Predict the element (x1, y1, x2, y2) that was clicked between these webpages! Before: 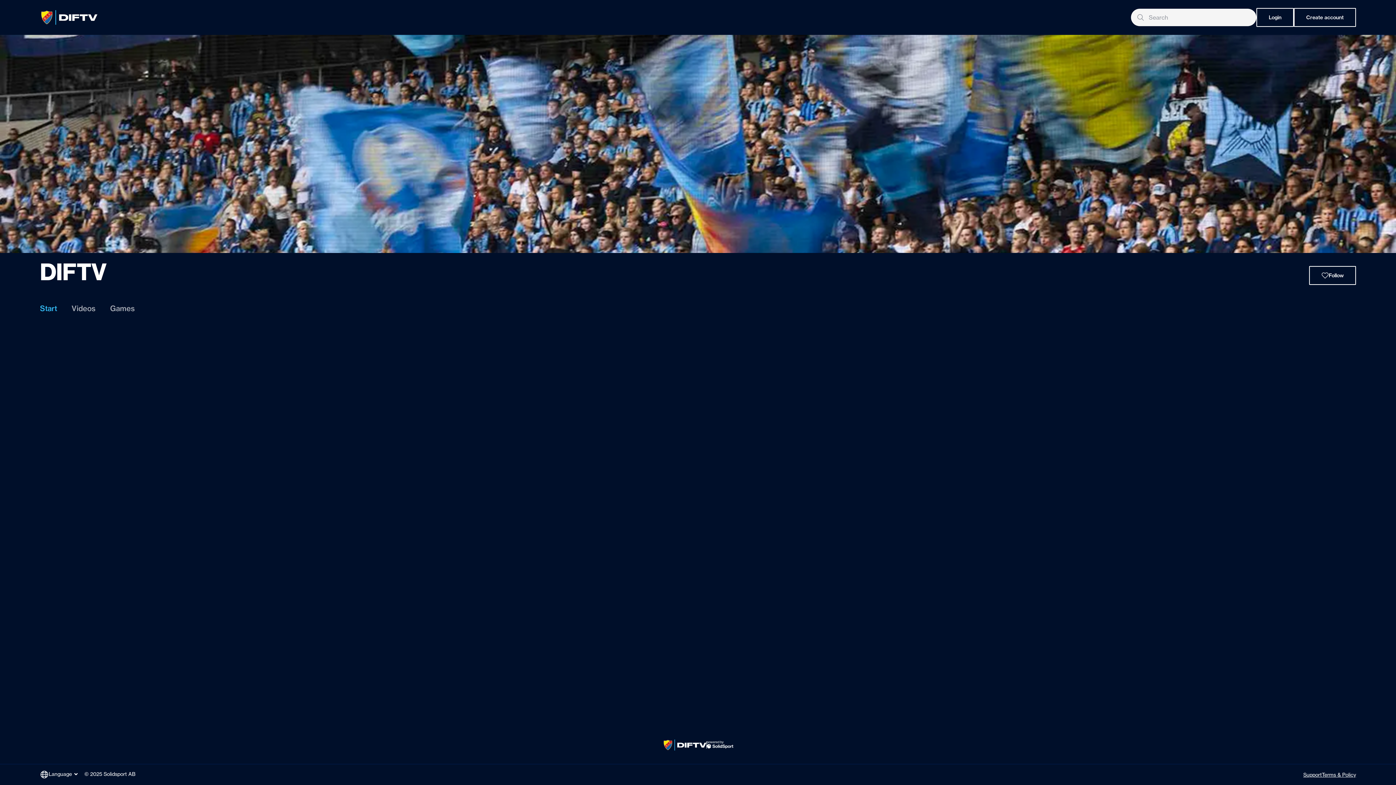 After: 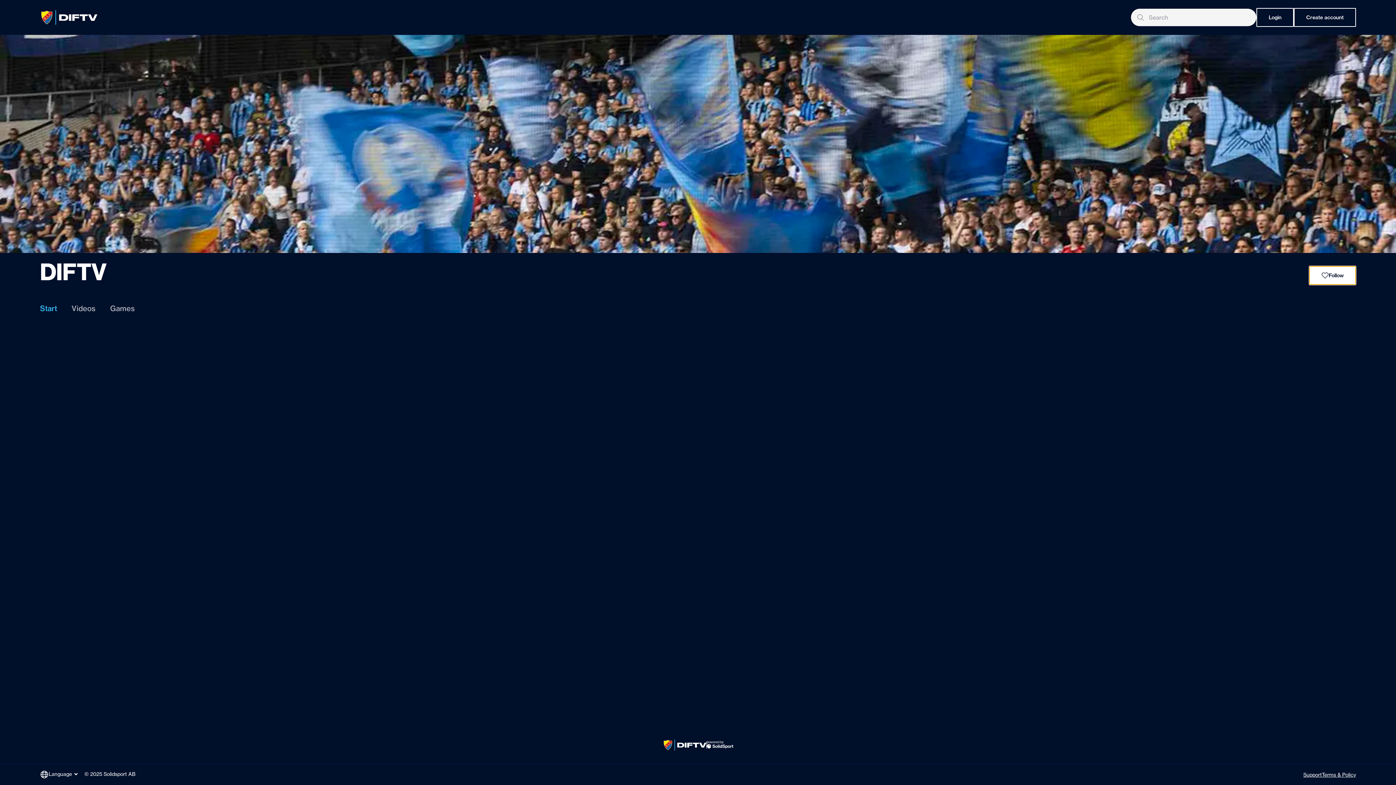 Action: bbox: (1309, 266, 1356, 285) label: Follow